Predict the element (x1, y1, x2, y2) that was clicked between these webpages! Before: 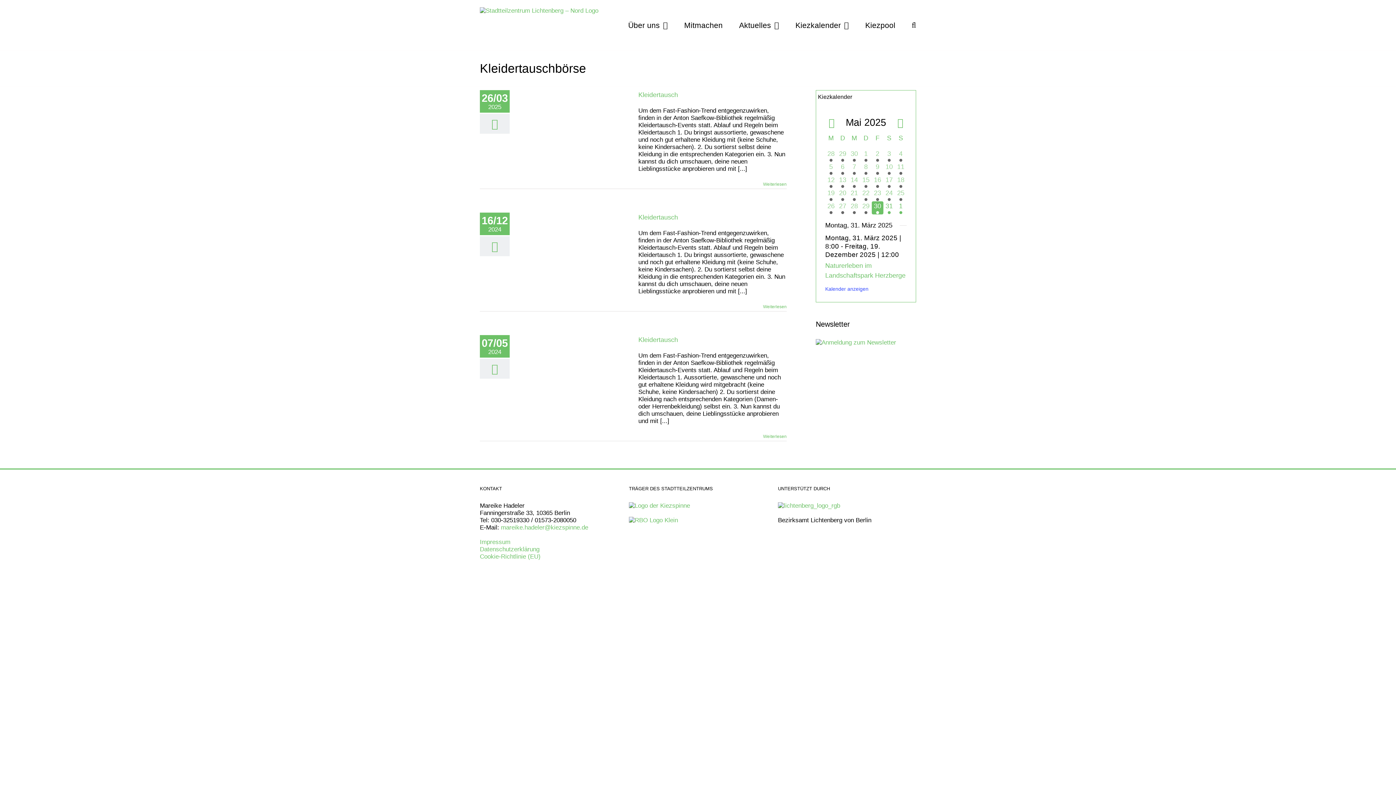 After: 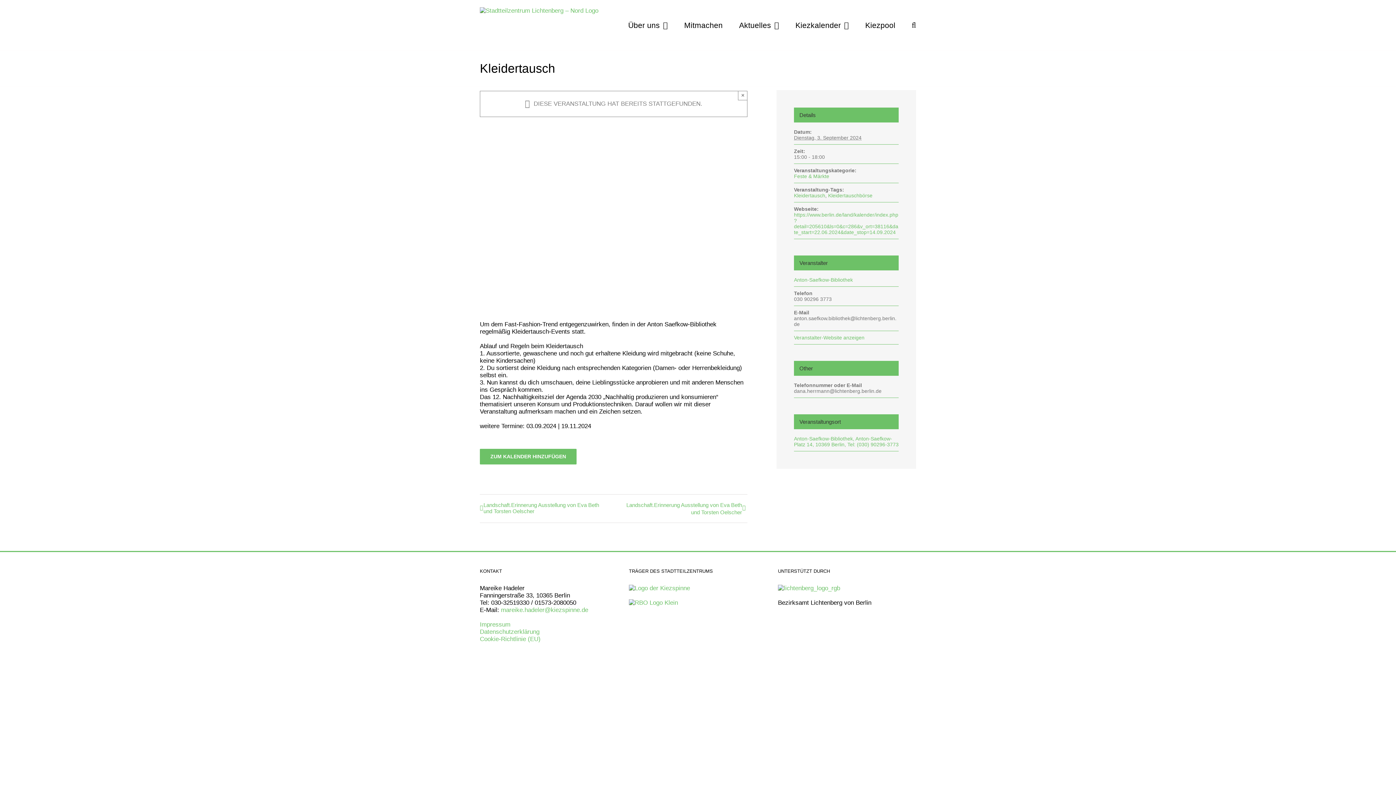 Action: label: Kleidertausch bbox: (516, 335, 632, 412)